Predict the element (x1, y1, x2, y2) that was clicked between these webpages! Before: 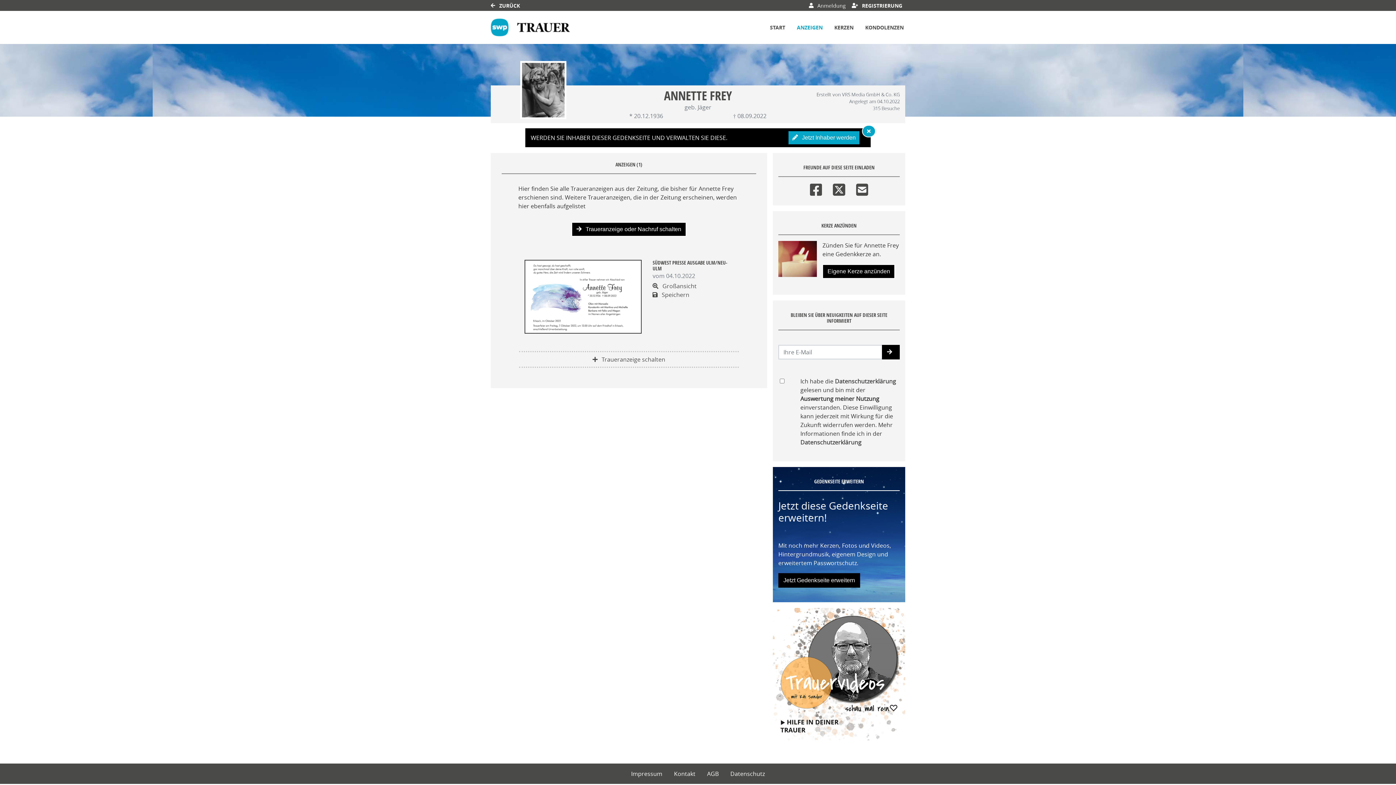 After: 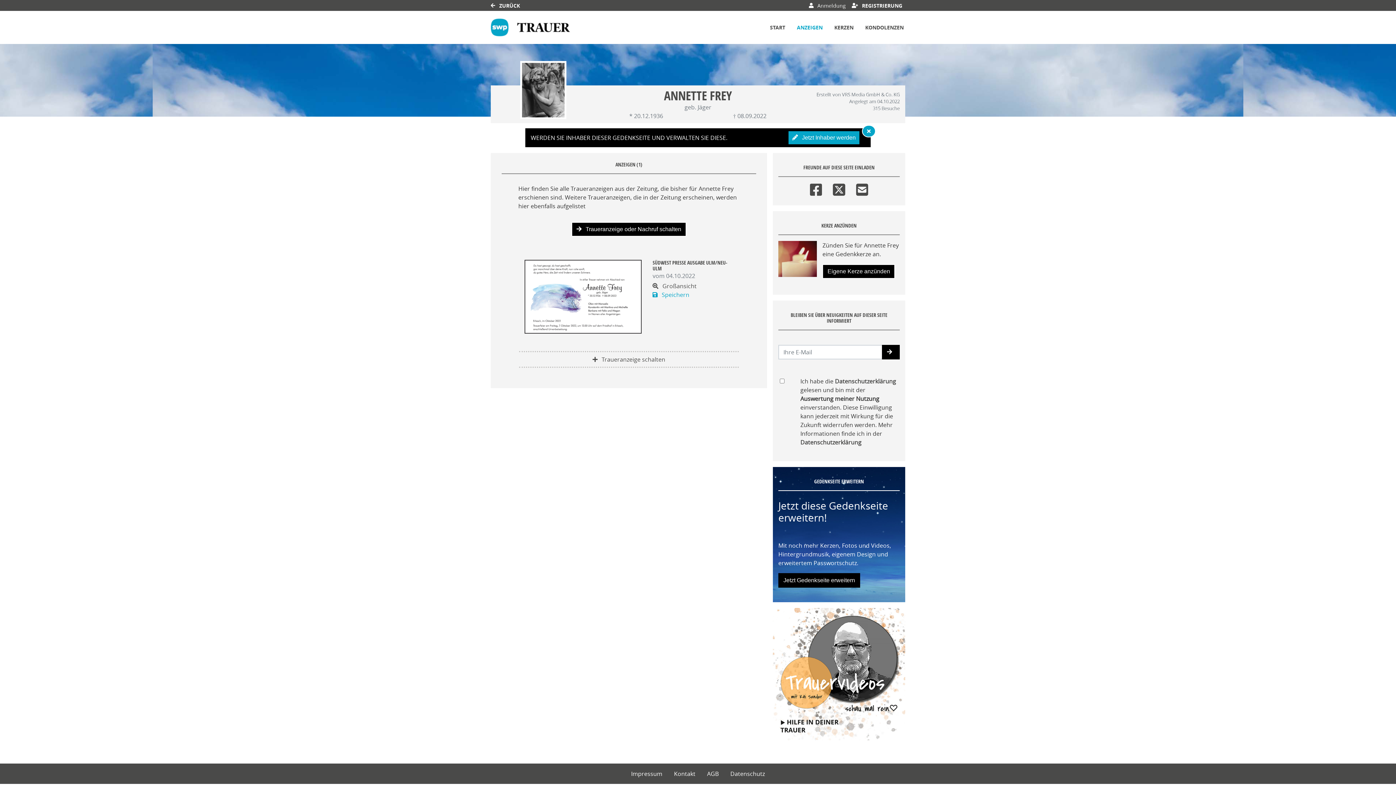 Action: label:  Speichern bbox: (652, 290, 692, 298)